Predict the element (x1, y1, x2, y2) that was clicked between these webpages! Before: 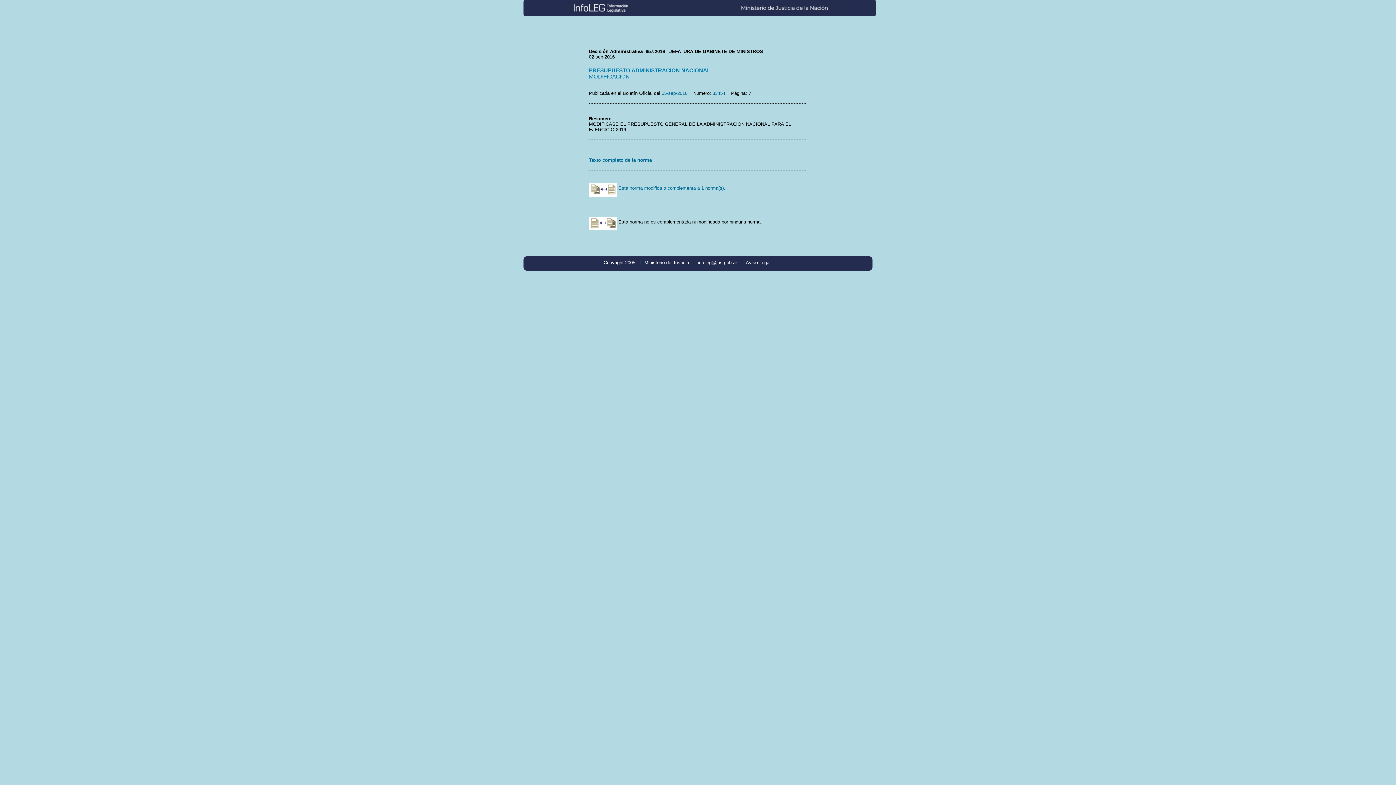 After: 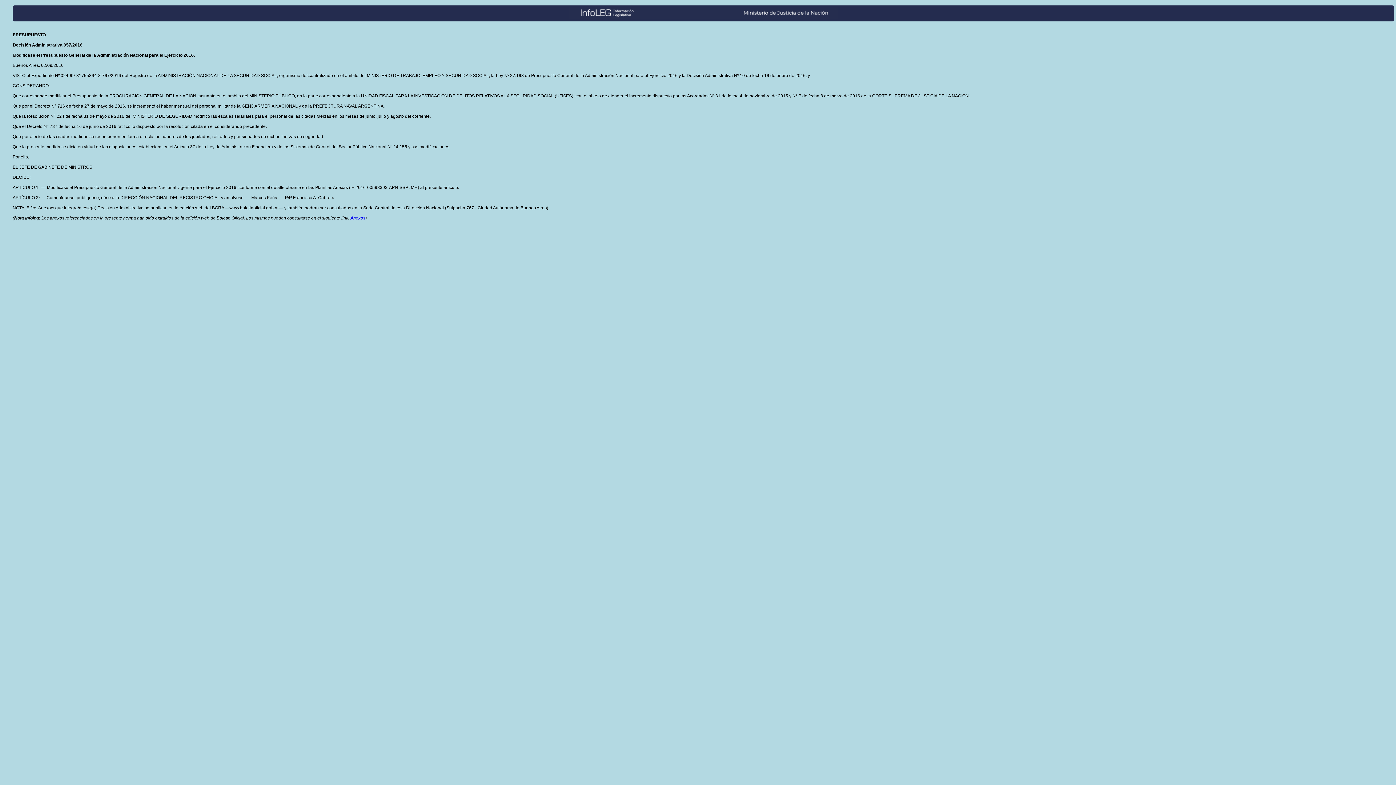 Action: bbox: (589, 157, 652, 162) label: Texto completo de la norma